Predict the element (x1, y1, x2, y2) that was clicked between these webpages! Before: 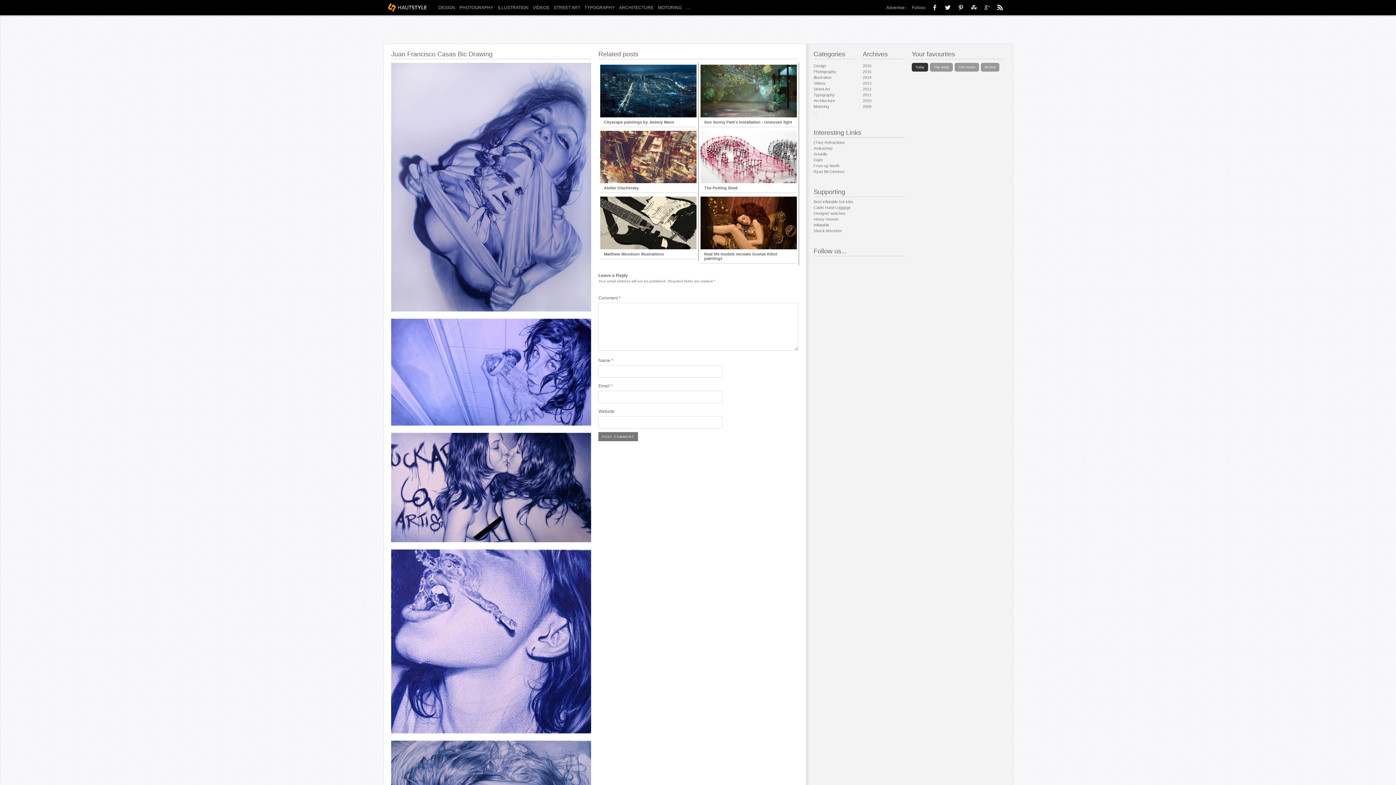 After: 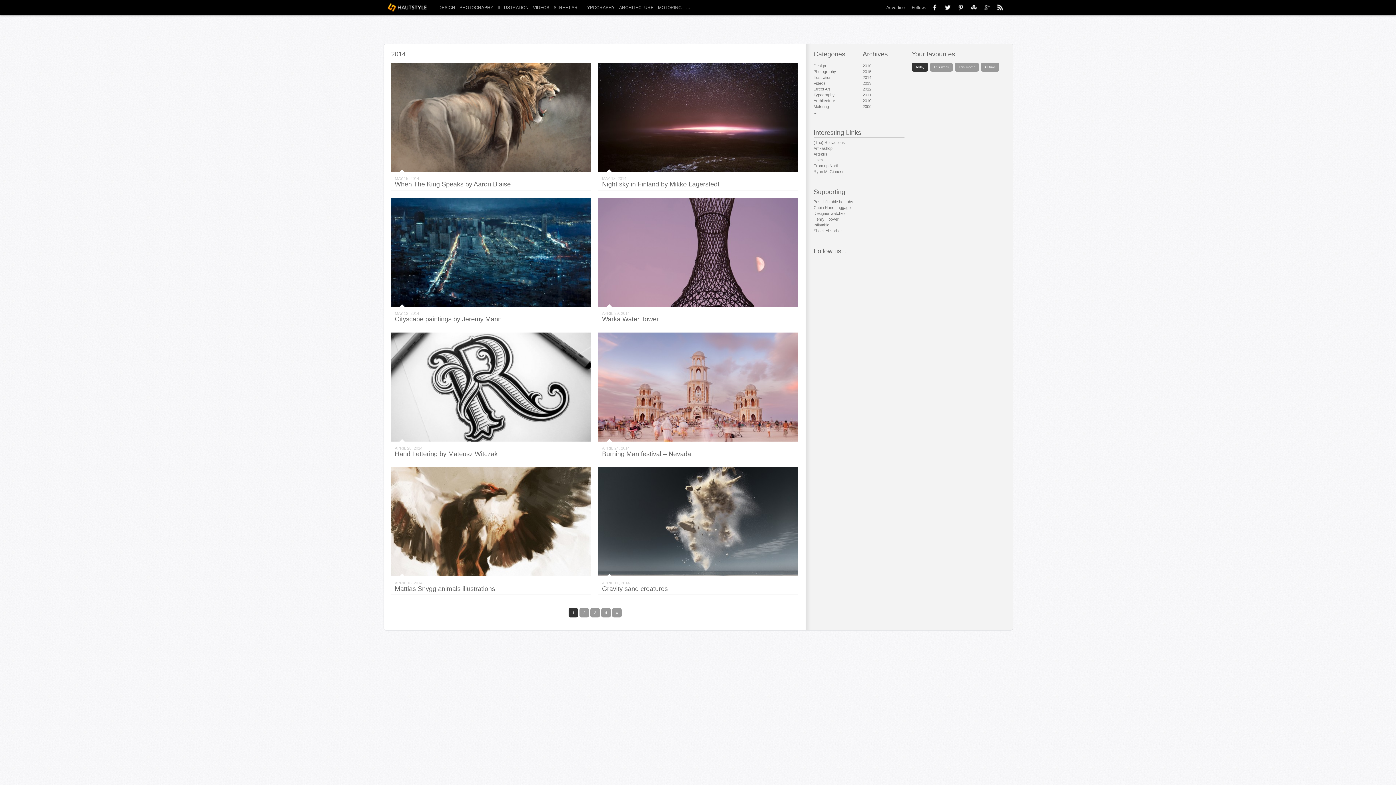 Action: label: 2014 bbox: (862, 74, 871, 80)